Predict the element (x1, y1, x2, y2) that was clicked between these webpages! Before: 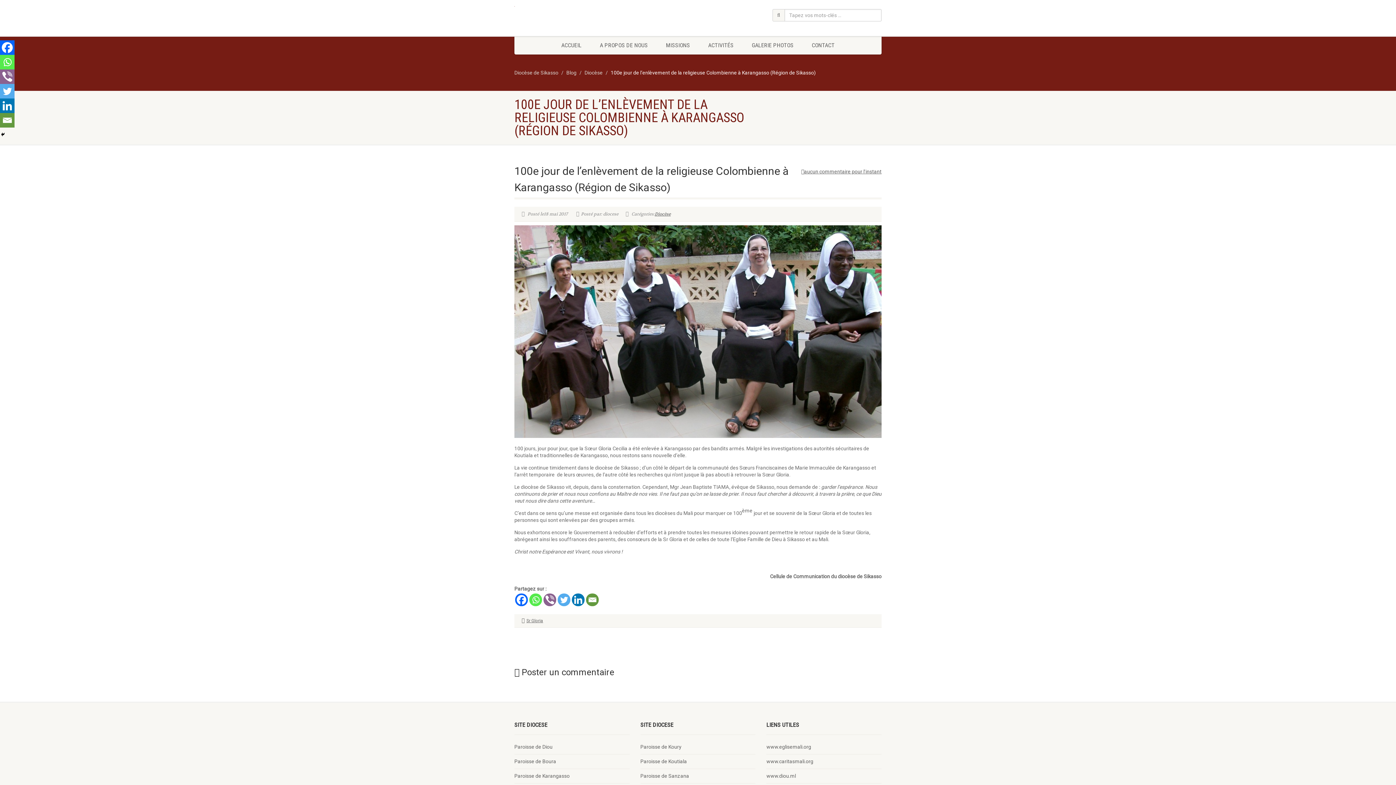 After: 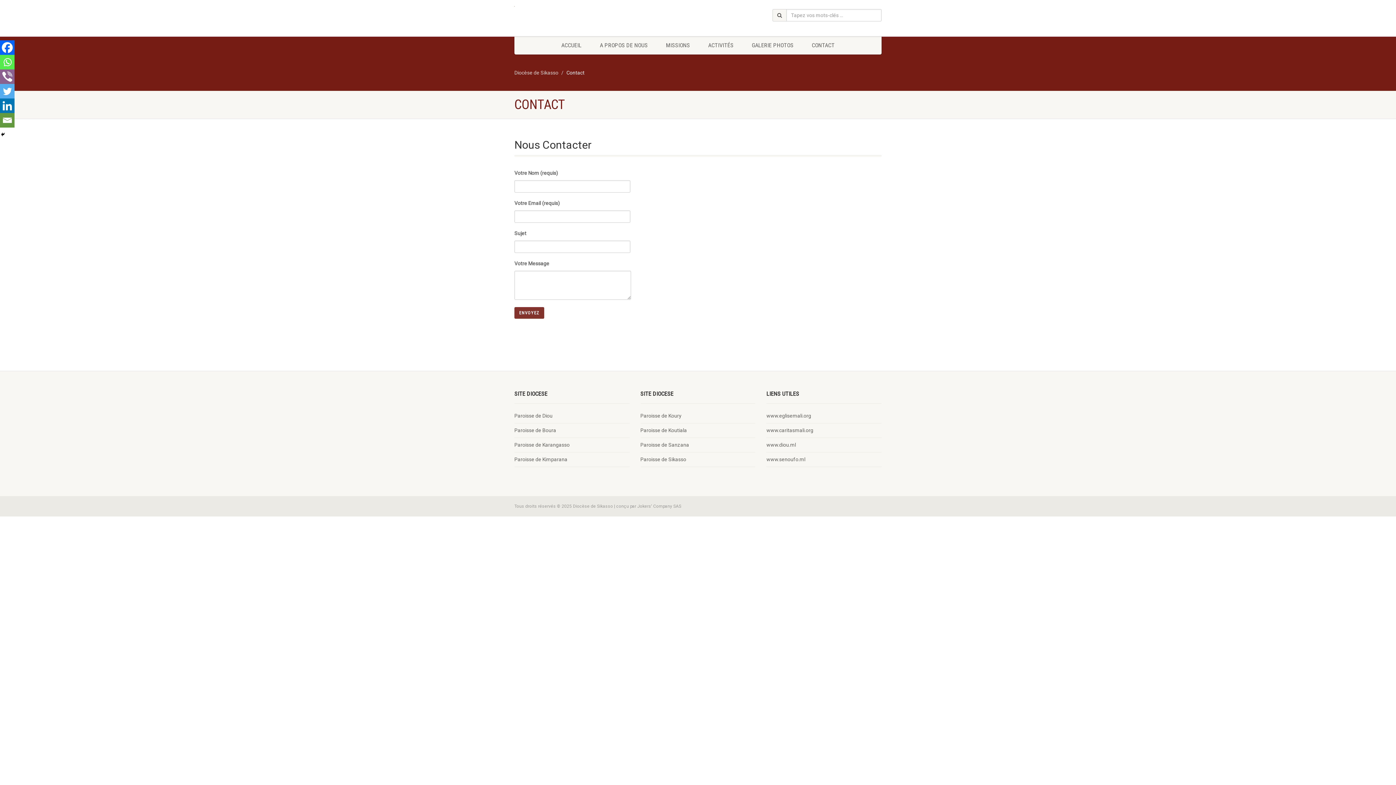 Action: bbox: (802, 36, 844, 54) label: CONTACT